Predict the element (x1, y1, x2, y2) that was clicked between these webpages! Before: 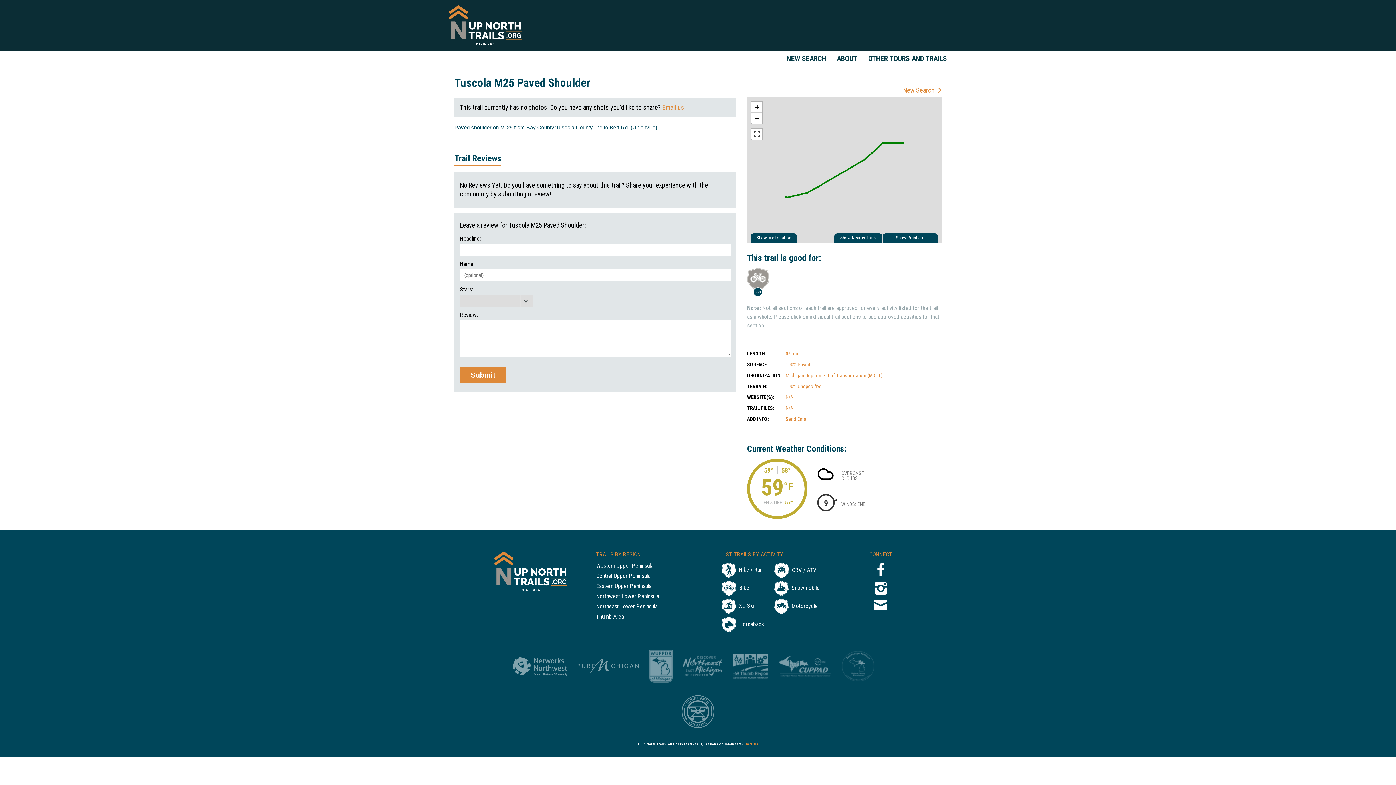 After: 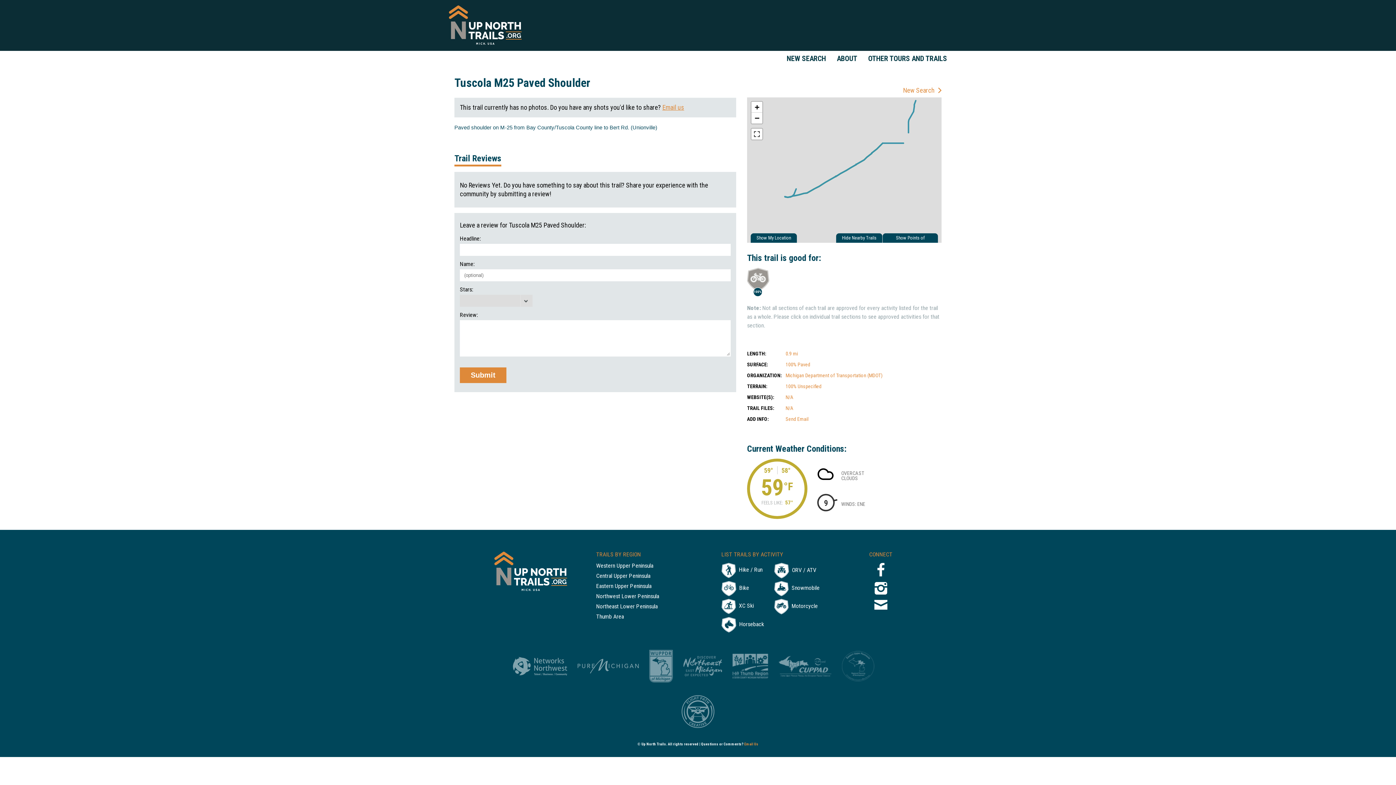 Action: bbox: (834, 233, 882, 242) label: Show Nearby Trails